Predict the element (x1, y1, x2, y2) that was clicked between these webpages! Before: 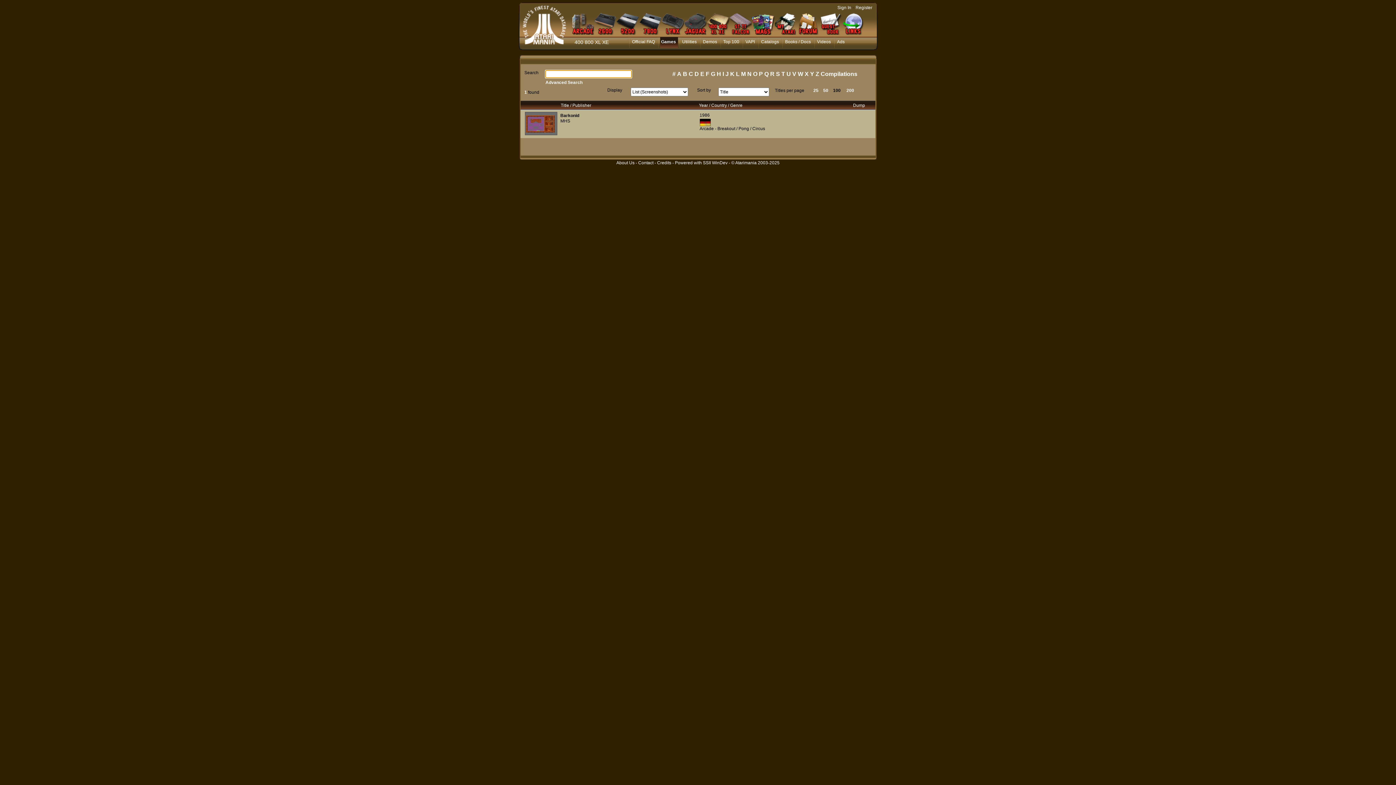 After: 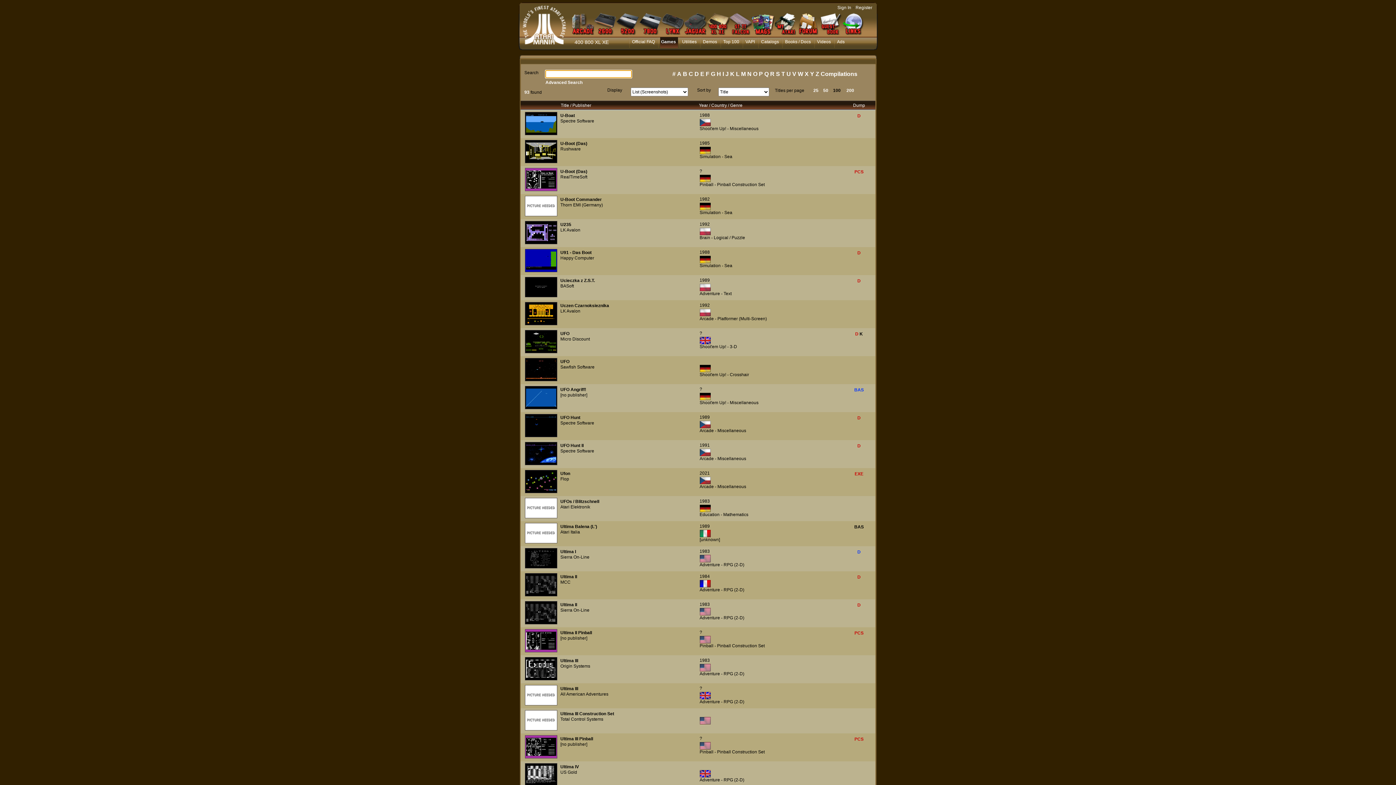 Action: bbox: (786, 70, 791, 77) label: U